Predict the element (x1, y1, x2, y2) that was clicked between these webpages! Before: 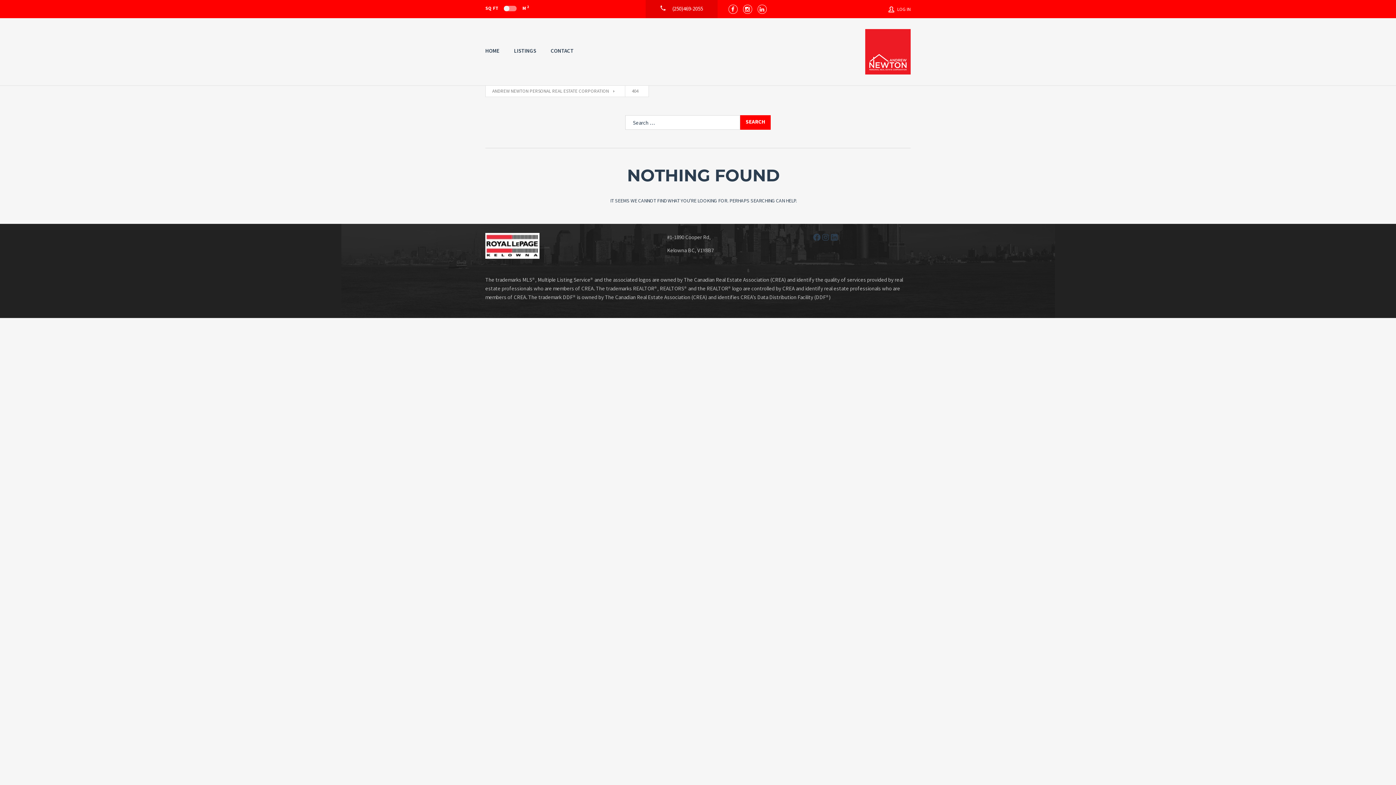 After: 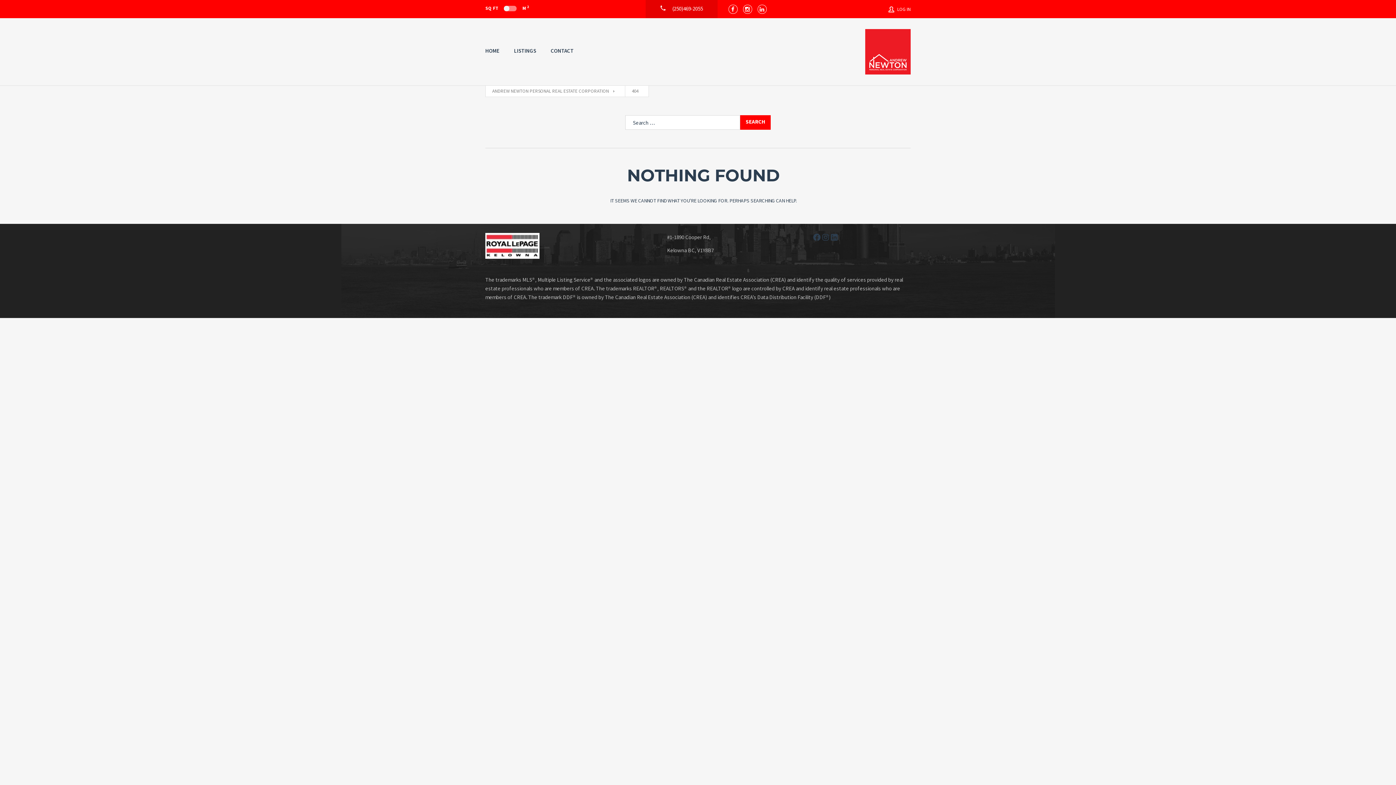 Action: bbox: (632, 87, 638, 94) label: 404